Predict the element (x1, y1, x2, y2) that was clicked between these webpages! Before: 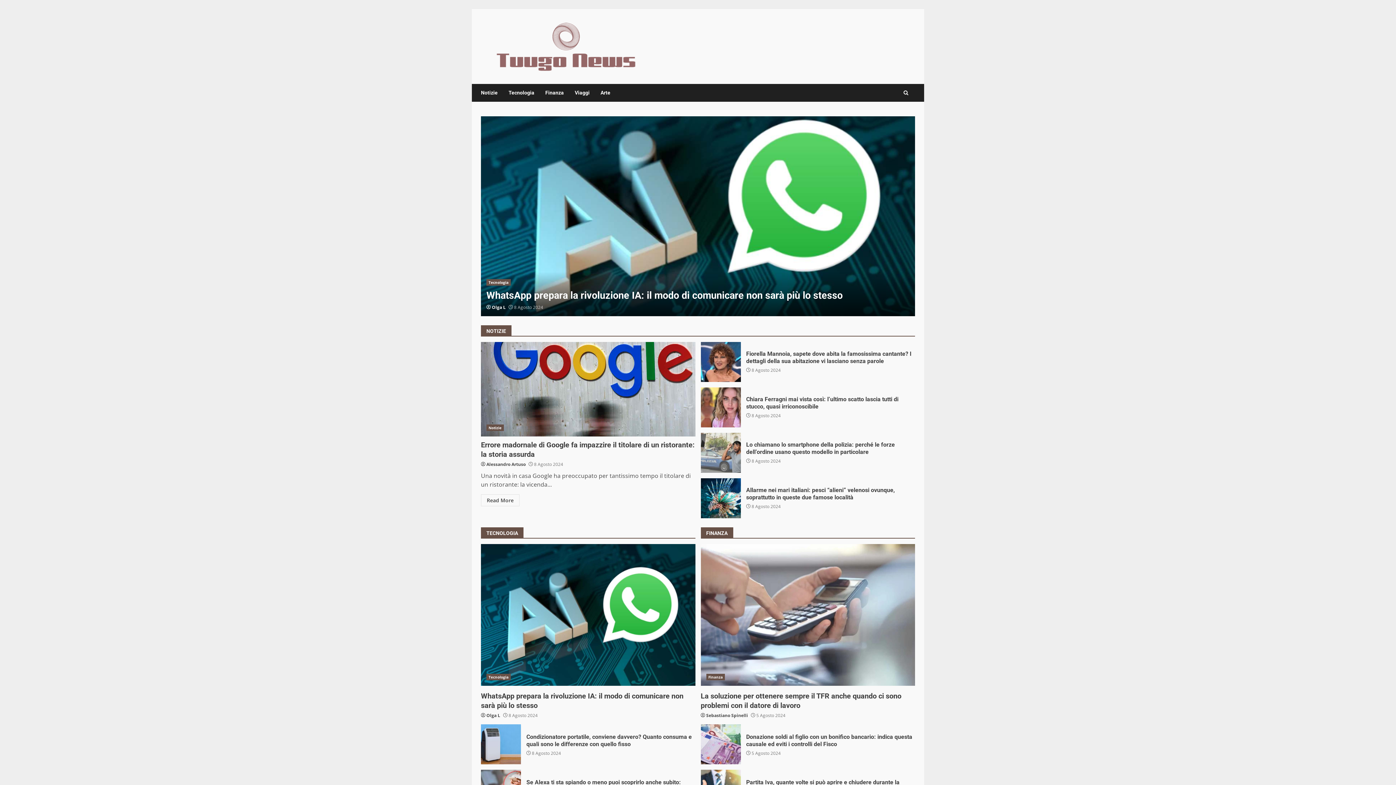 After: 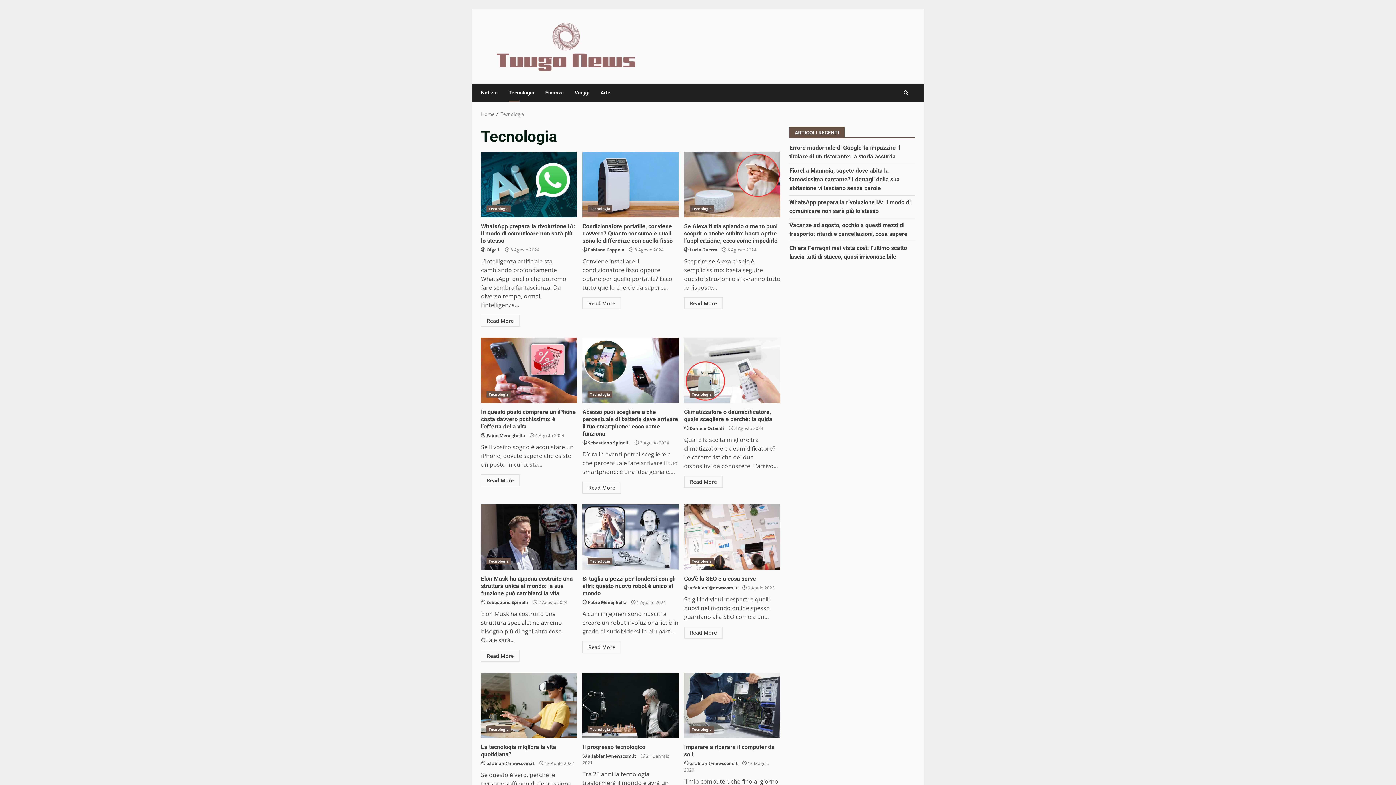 Action: bbox: (486, 674, 510, 680) label: Tecnologia